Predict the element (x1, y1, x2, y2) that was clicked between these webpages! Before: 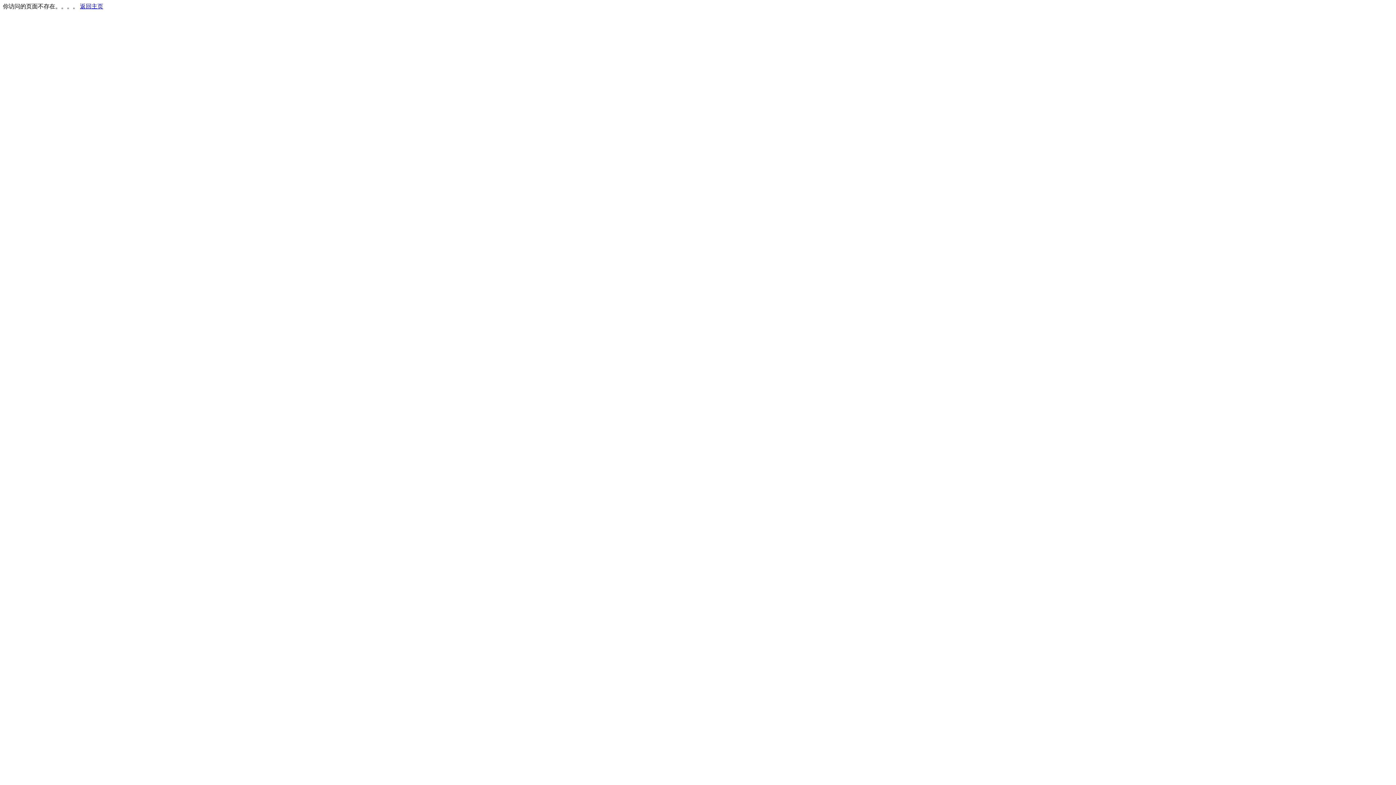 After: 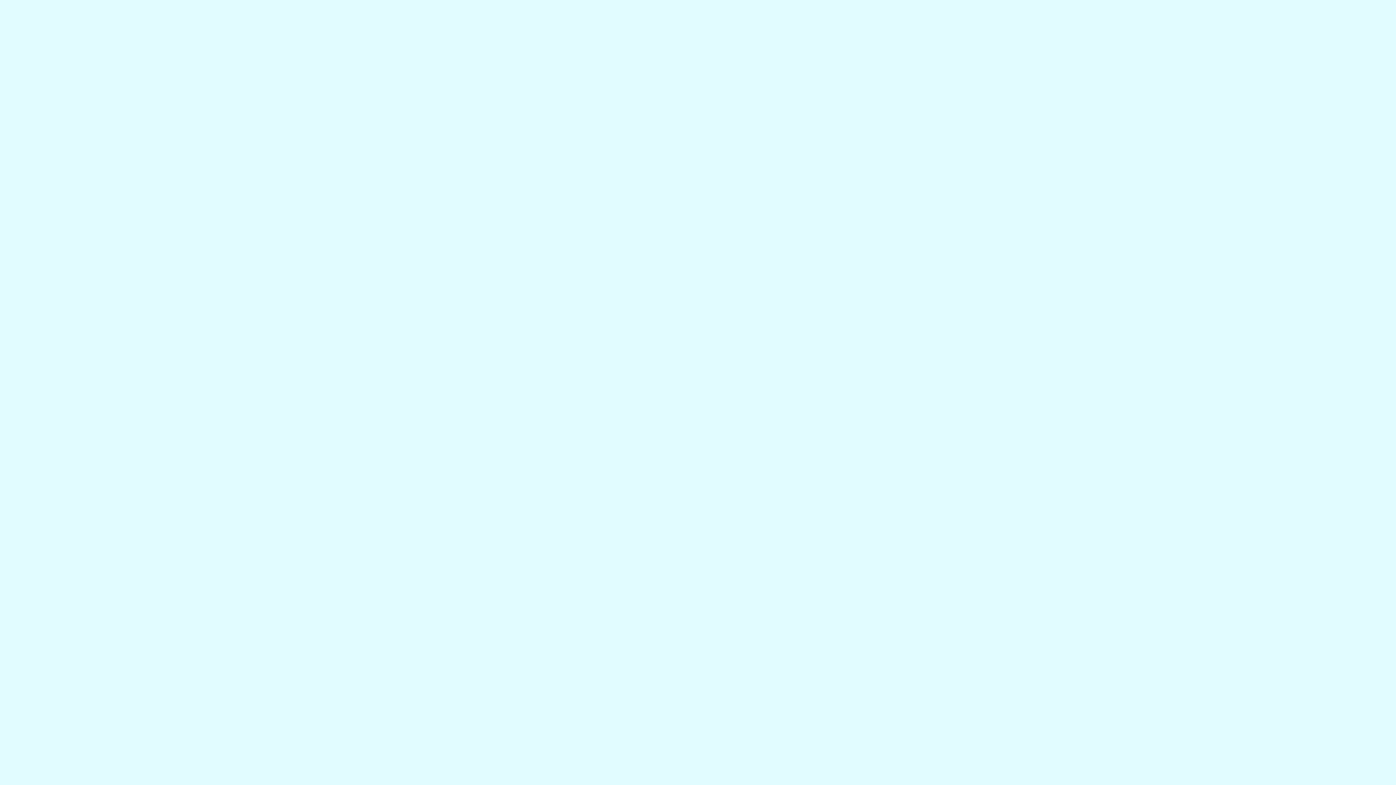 Action: bbox: (80, 3, 103, 9) label: 返回主页